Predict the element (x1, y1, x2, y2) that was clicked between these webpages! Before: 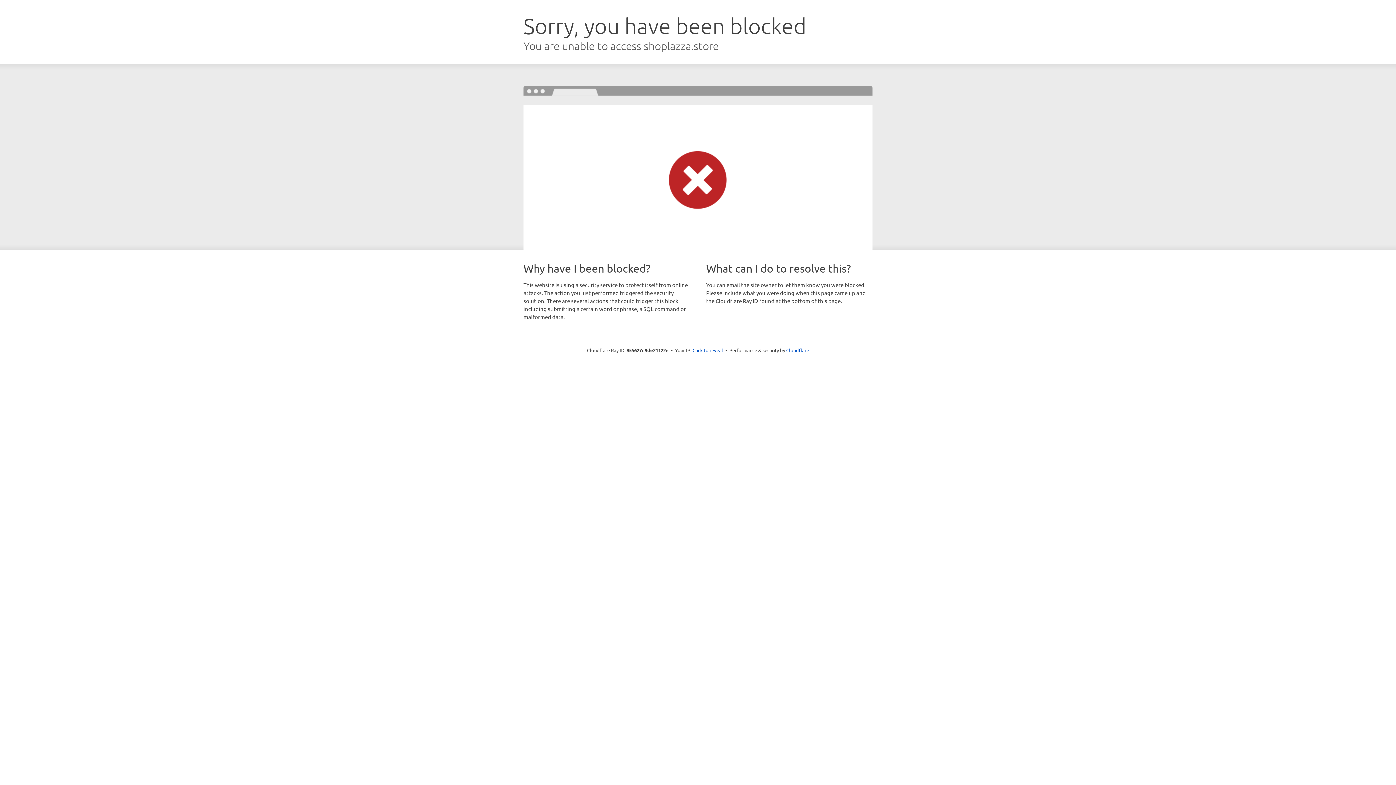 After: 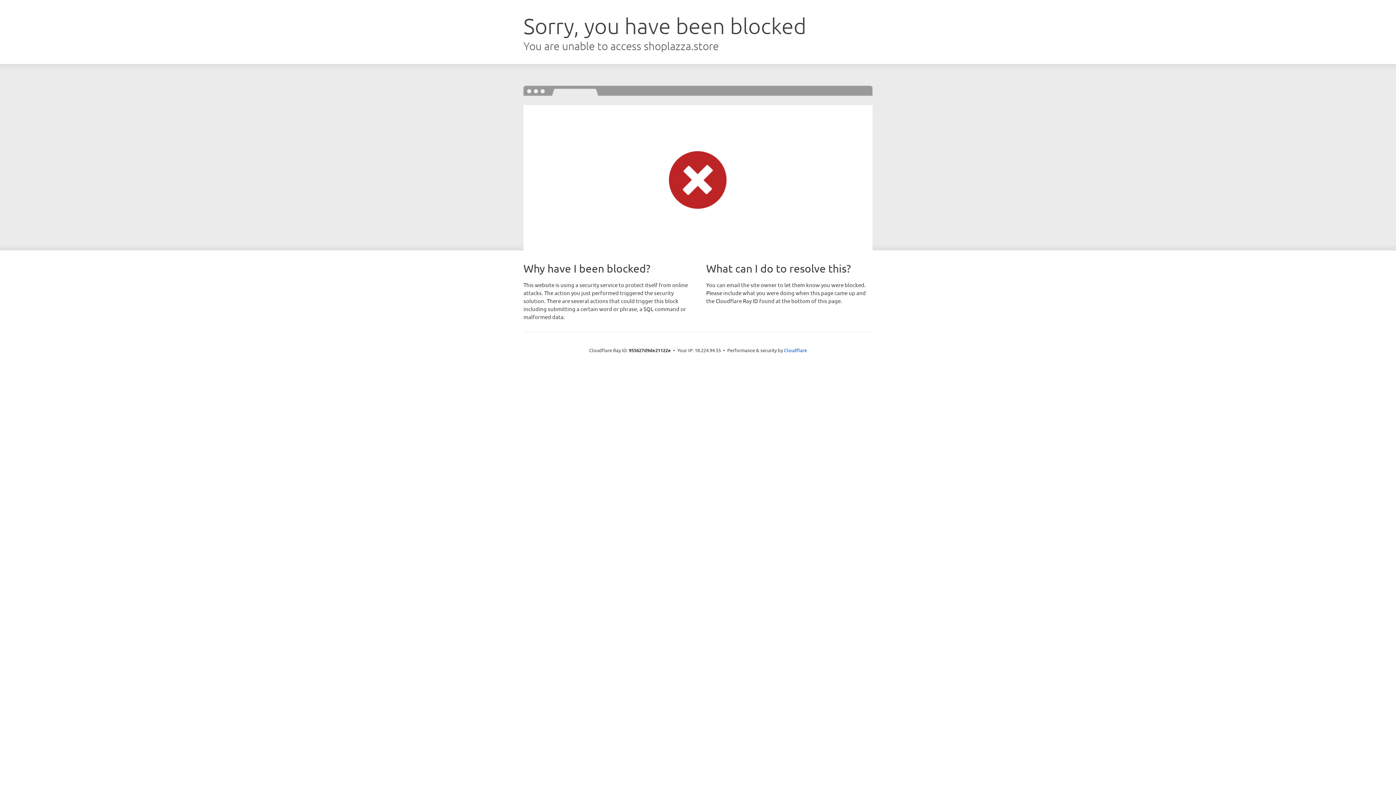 Action: label: Click to reveal bbox: (692, 346, 723, 353)